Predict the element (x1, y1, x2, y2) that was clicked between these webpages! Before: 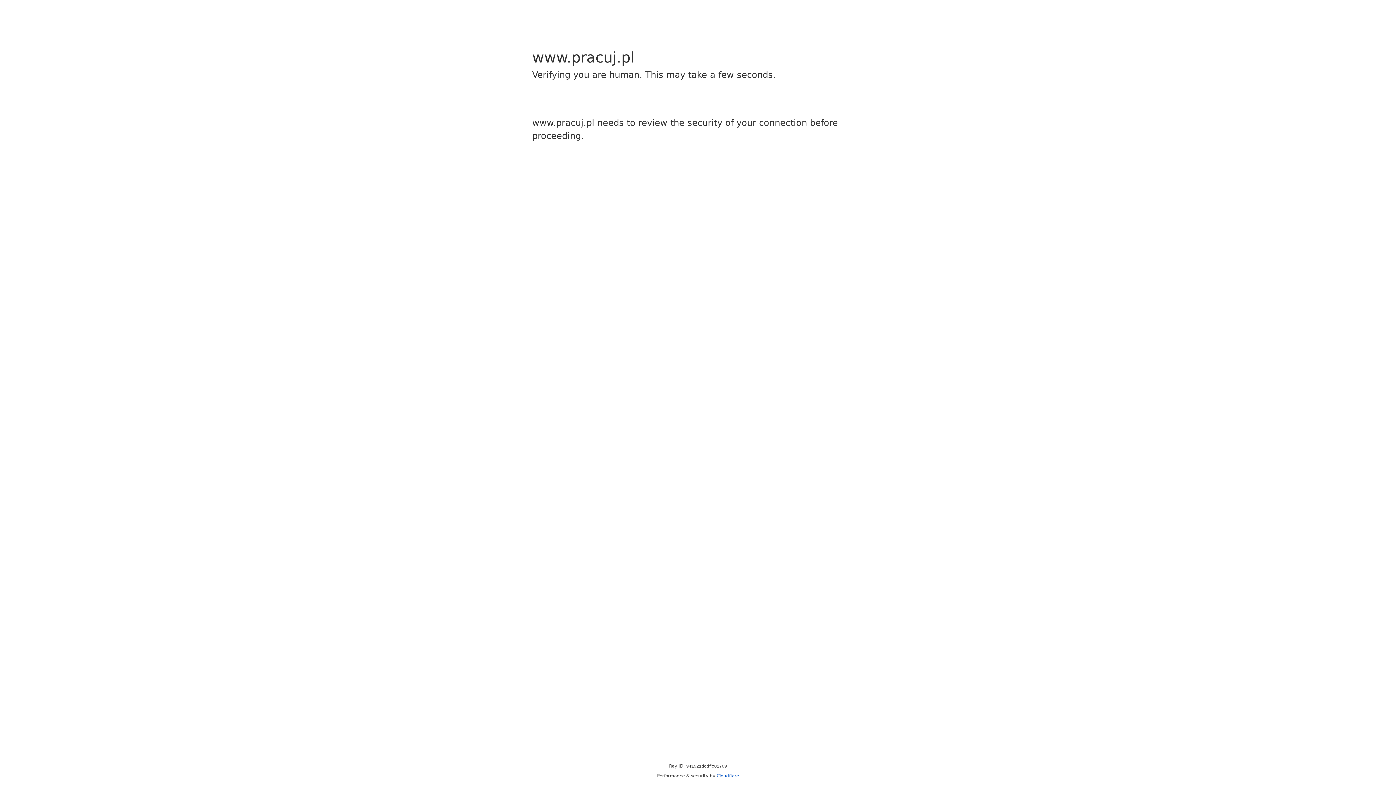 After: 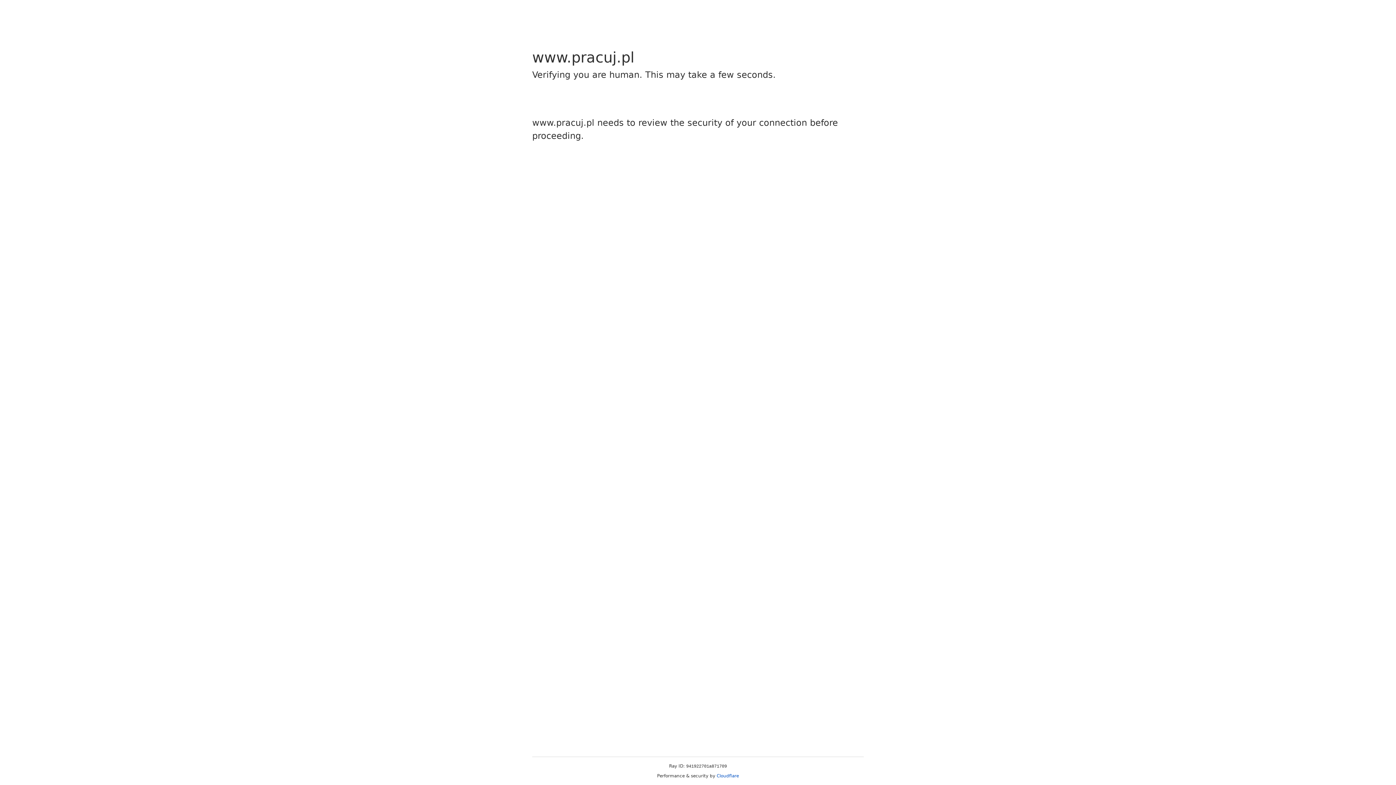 Action: label: Cloudflare bbox: (716, 773, 739, 778)